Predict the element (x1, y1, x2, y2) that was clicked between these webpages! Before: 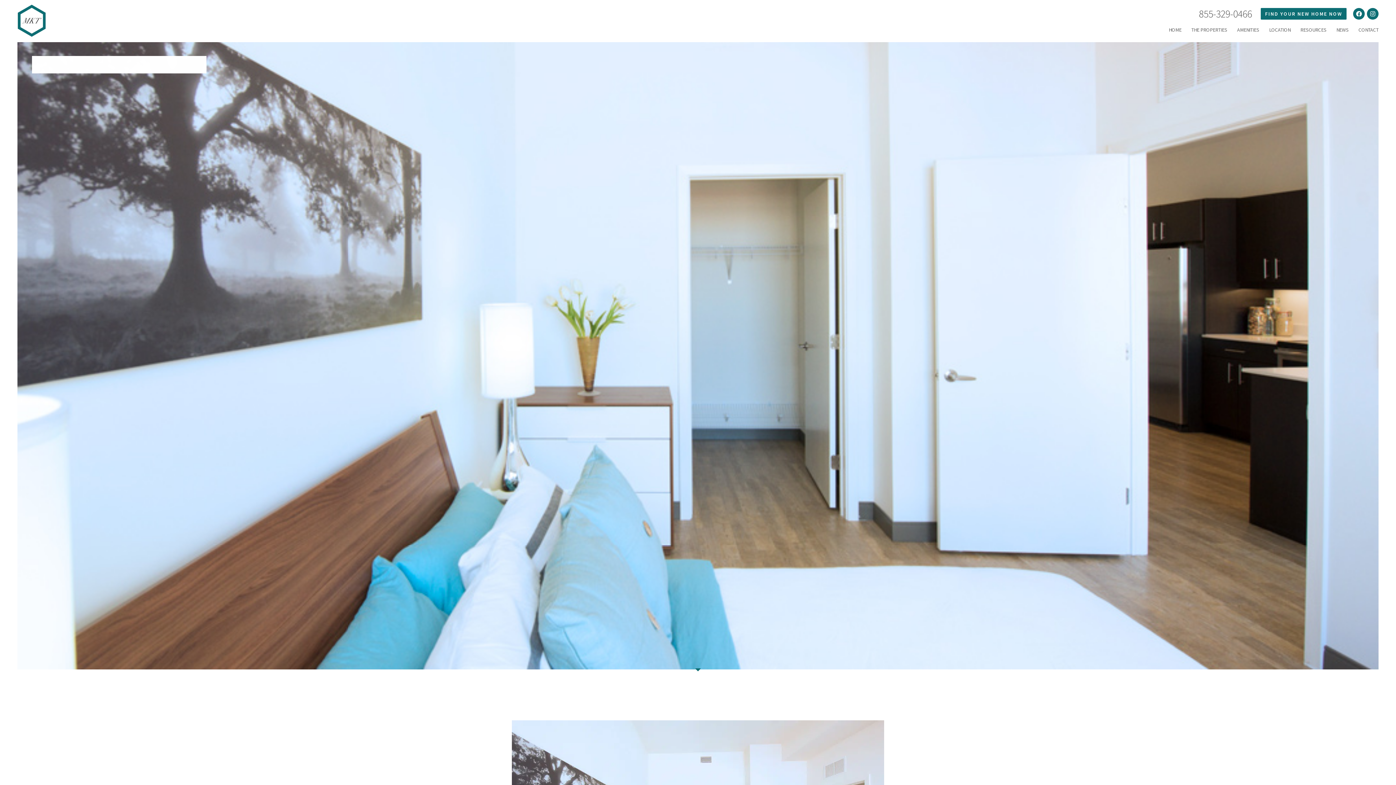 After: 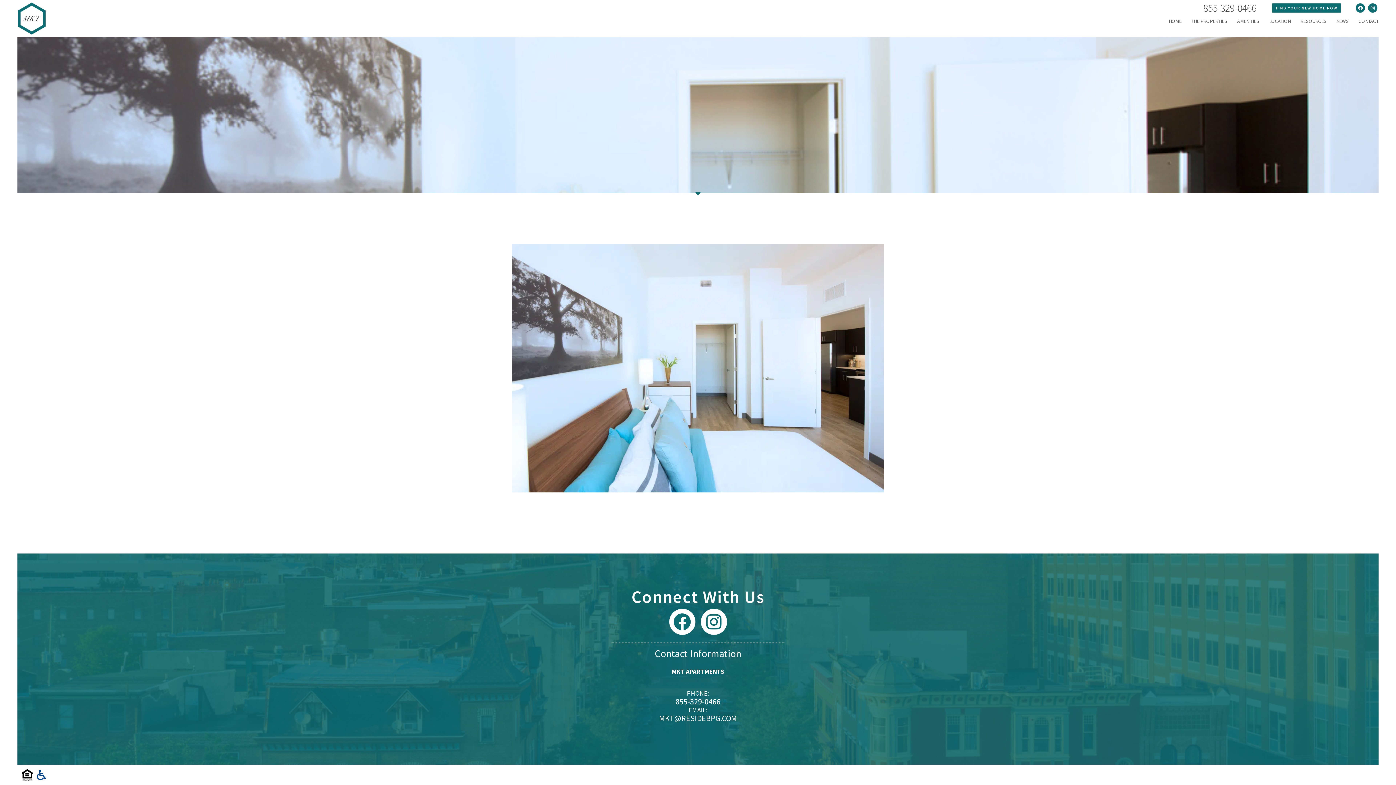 Action: bbox: (656, 658, 740, 680)